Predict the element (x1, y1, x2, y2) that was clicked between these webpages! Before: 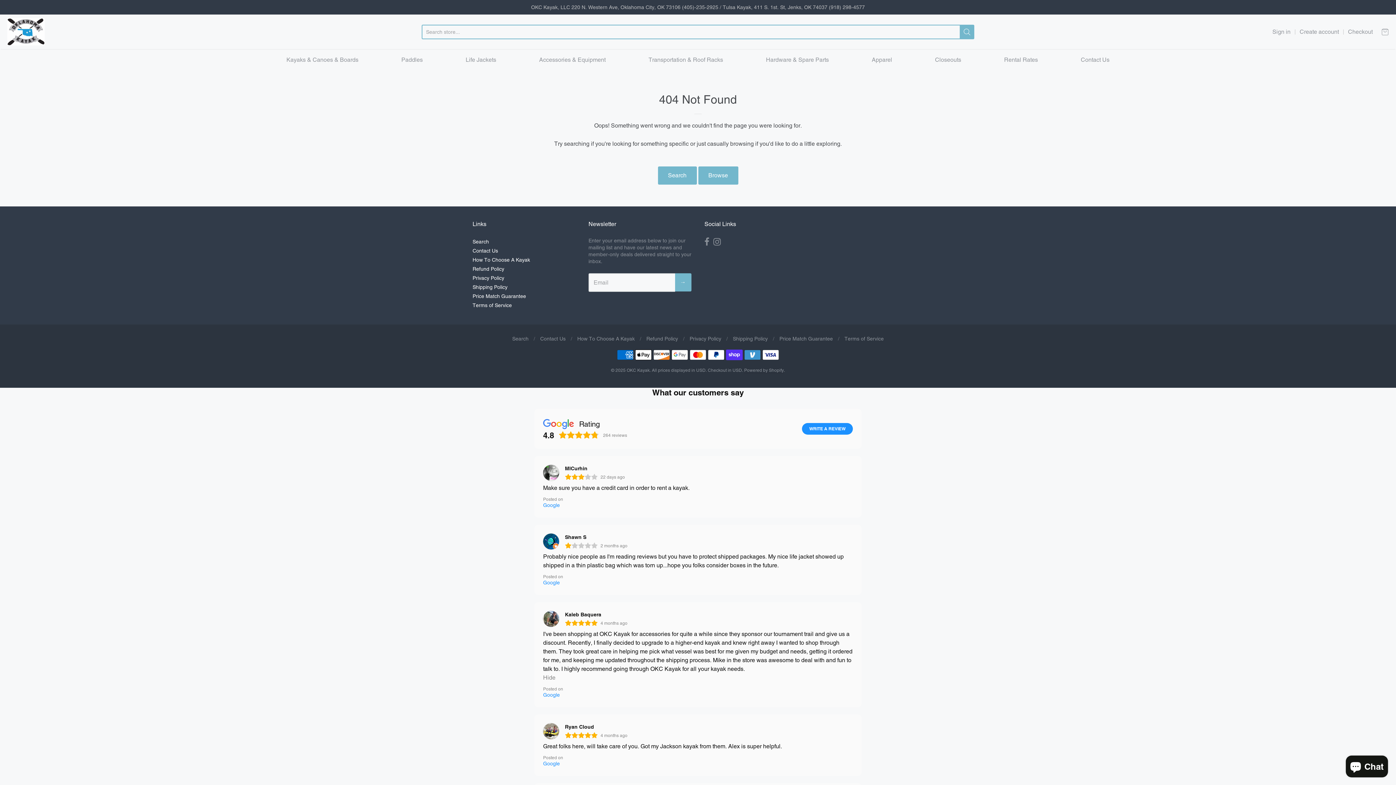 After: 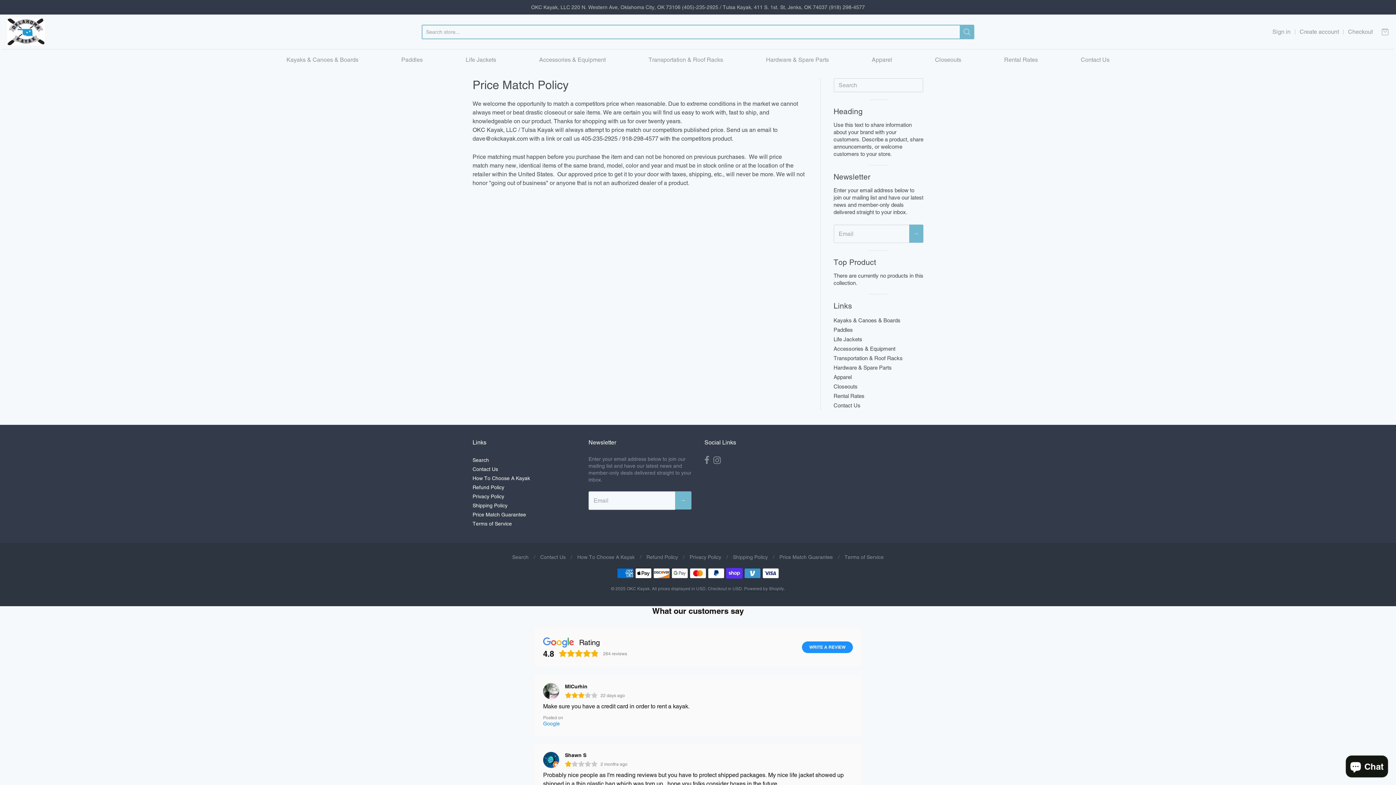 Action: label: Price Match Guarantee bbox: (779, 336, 833, 341)